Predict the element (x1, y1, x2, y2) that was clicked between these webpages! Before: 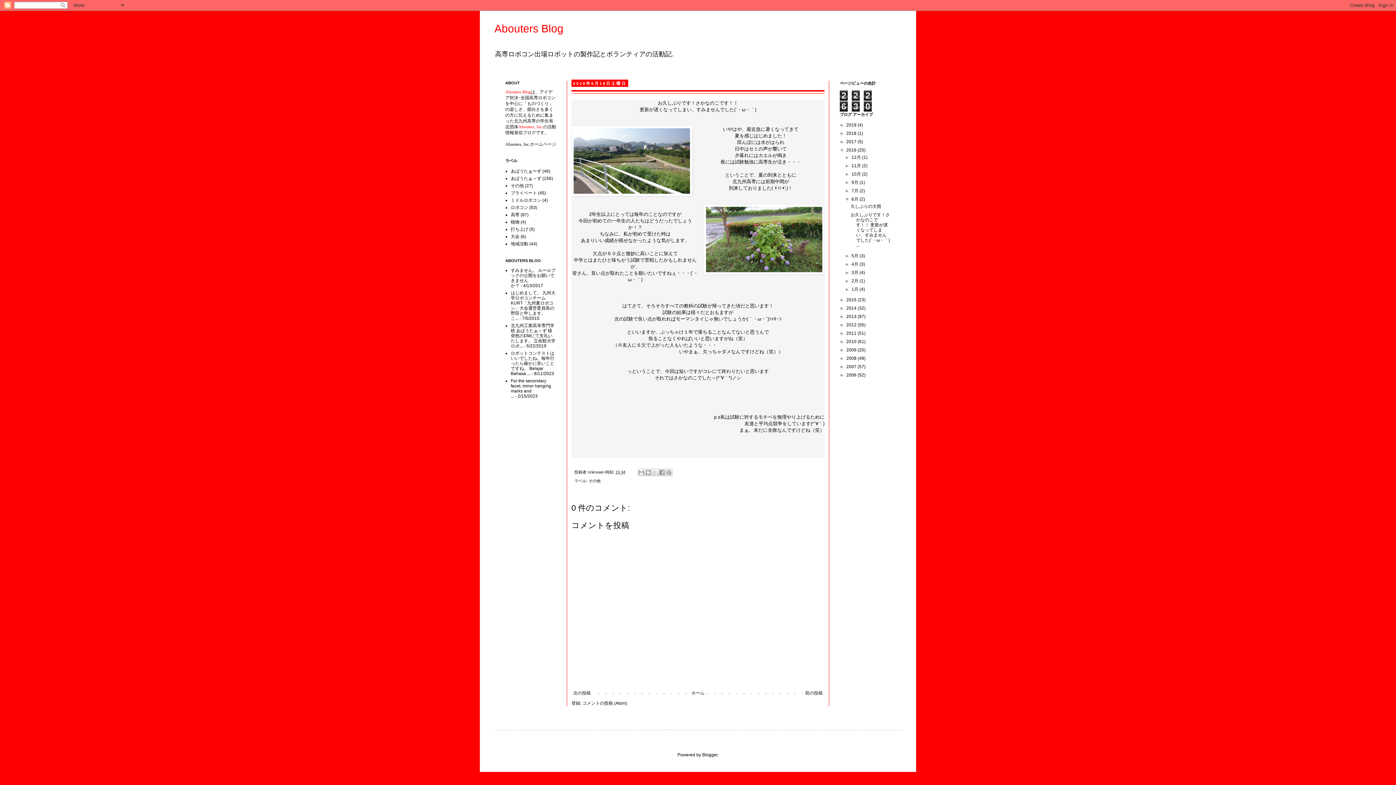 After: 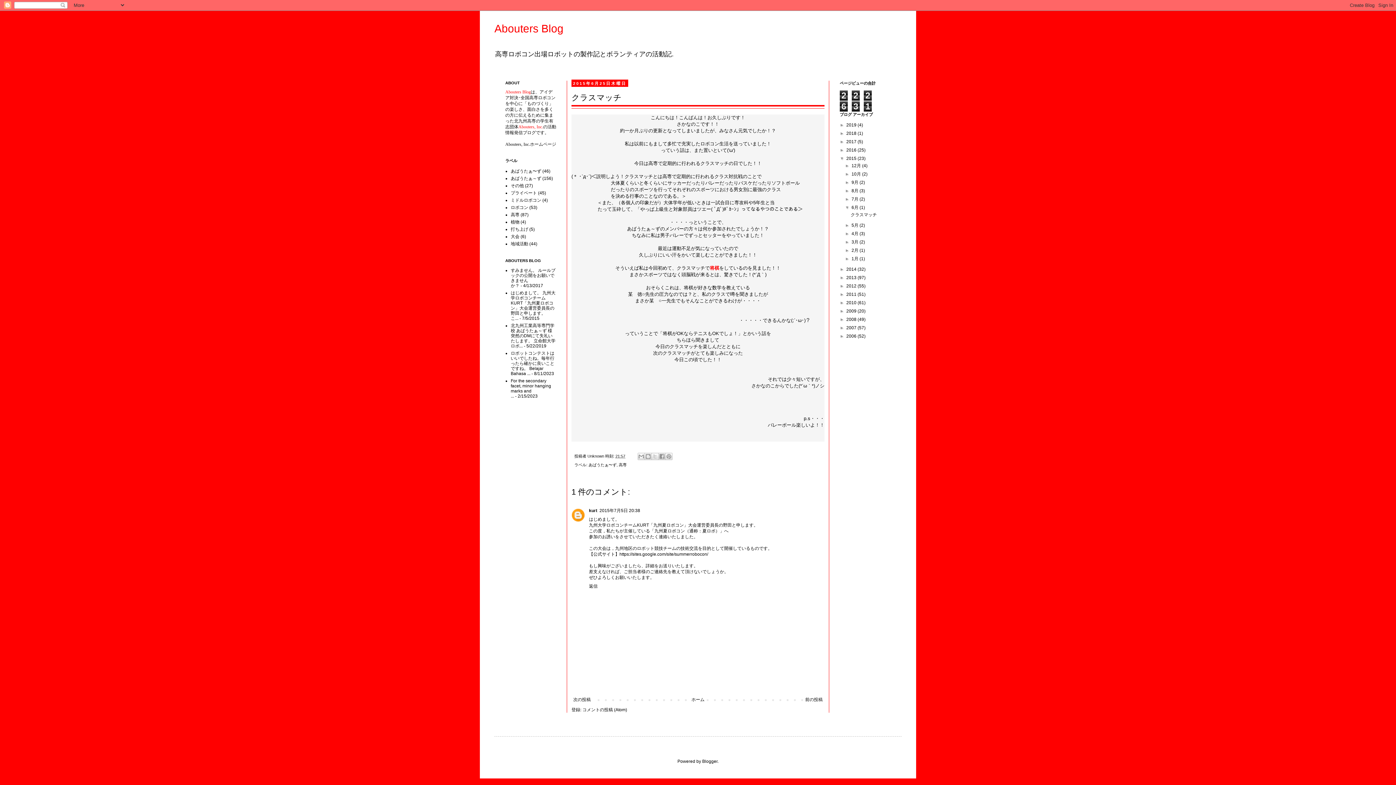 Action: bbox: (510, 290, 555, 321) label: はじめまして。 九州大学ロボコンチームKURT「九州夏ロボコン」大会運営委員長の野田と申します。 こ...